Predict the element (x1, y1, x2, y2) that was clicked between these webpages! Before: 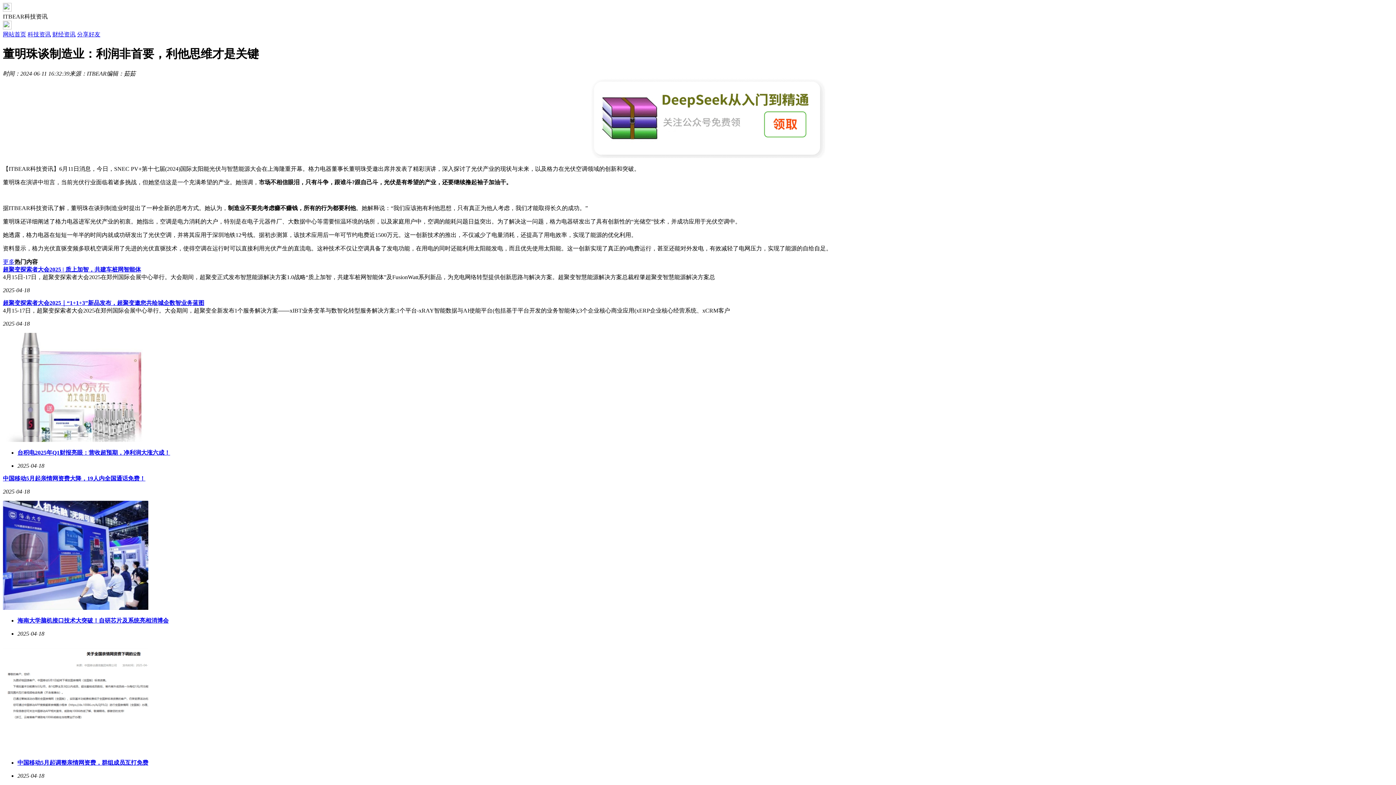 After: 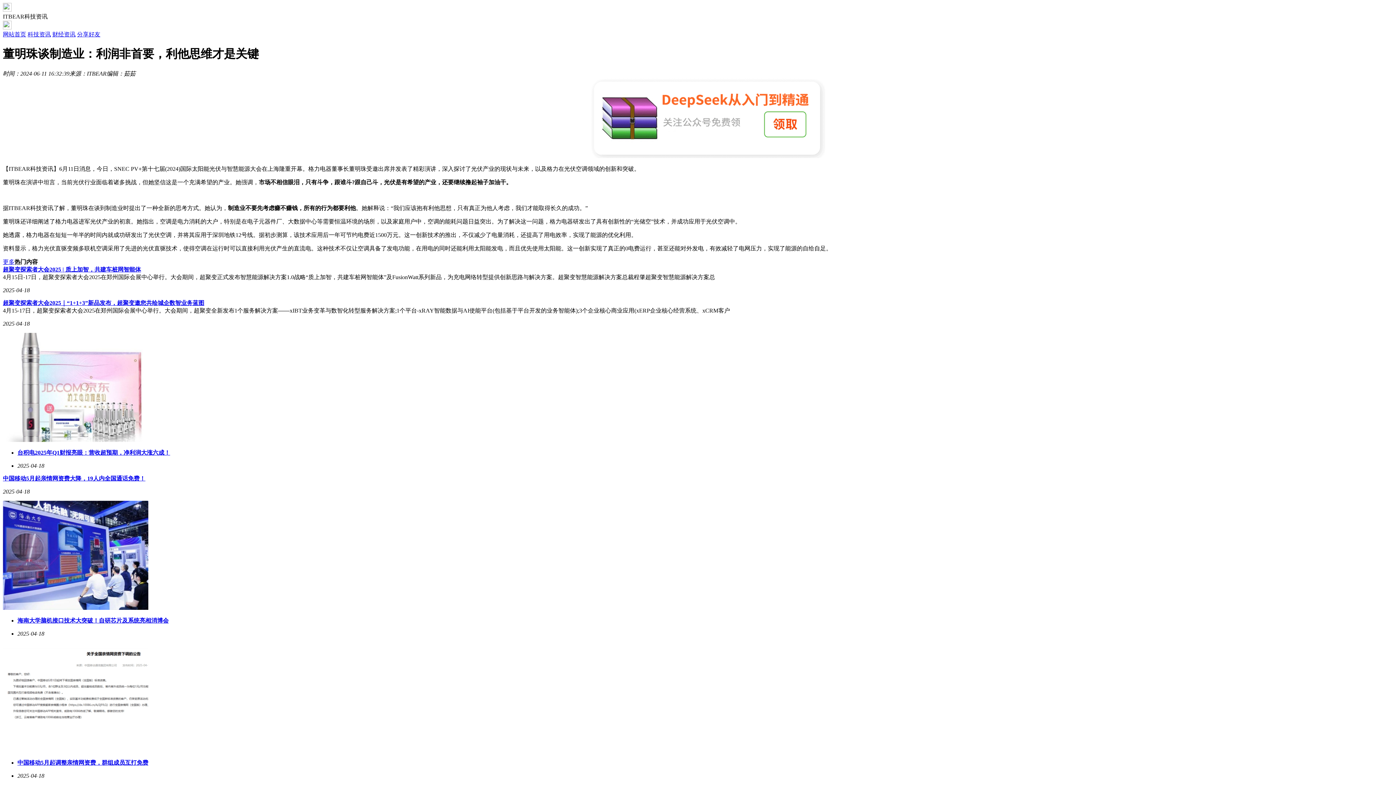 Action: bbox: (2, 6, 11, 12)